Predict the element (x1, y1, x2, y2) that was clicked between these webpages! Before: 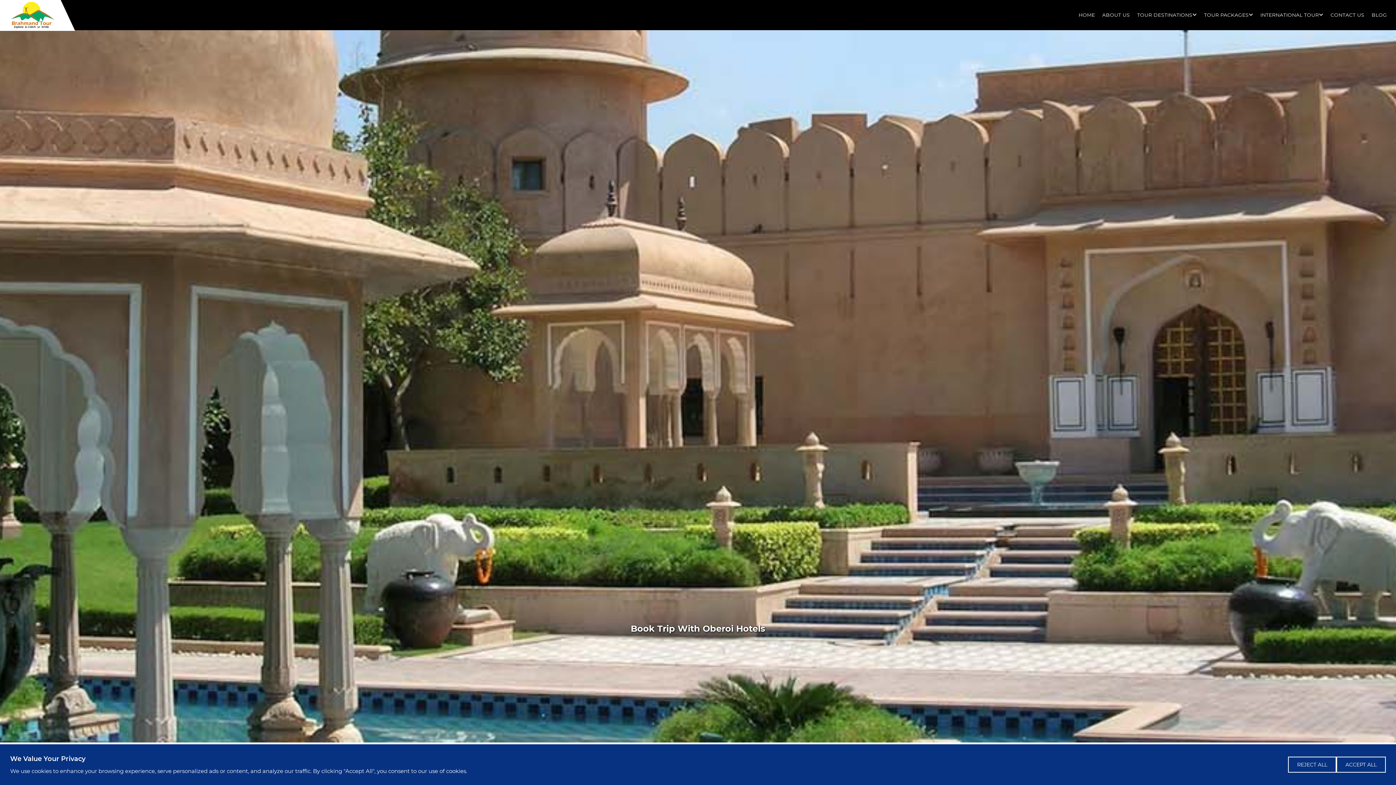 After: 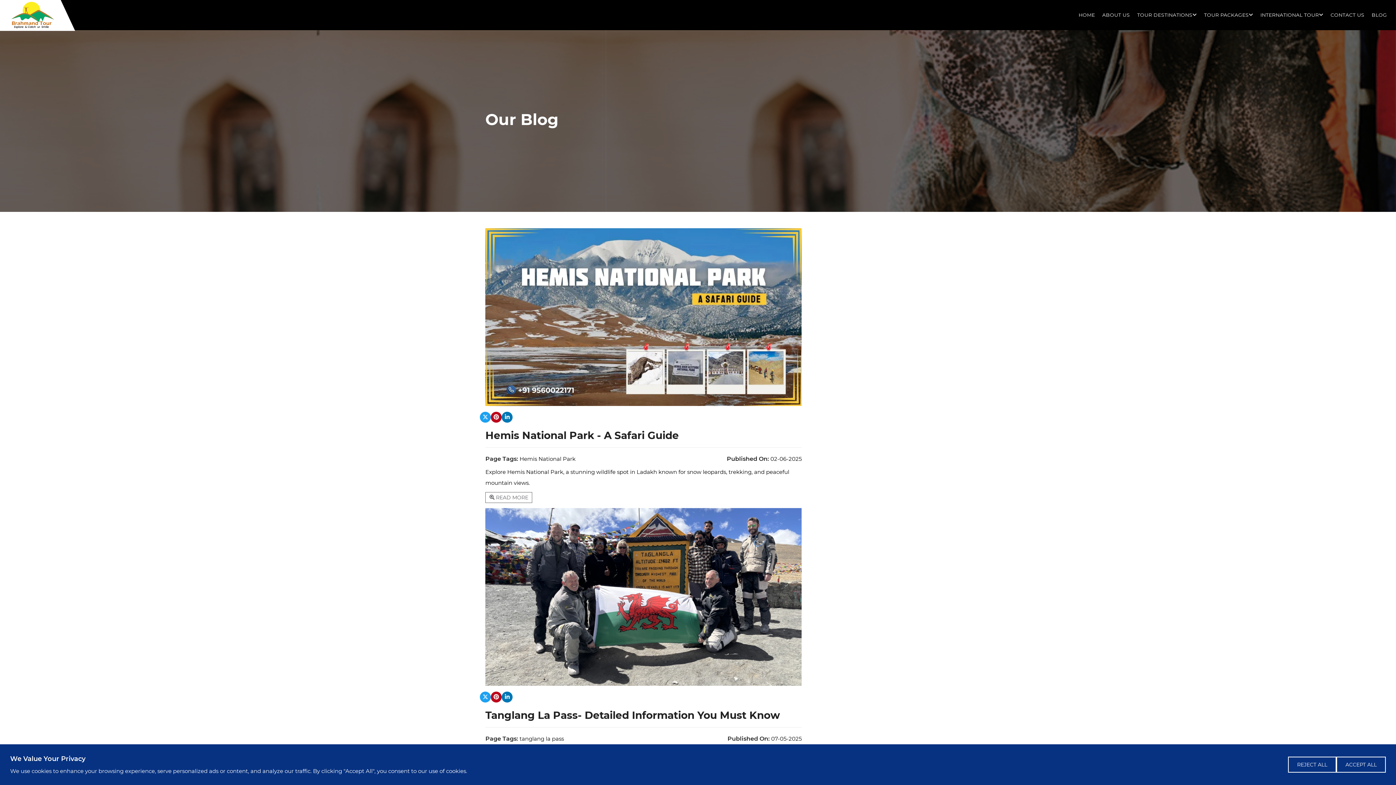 Action: label: BLOG bbox: (1372, 12, 1387, 17)